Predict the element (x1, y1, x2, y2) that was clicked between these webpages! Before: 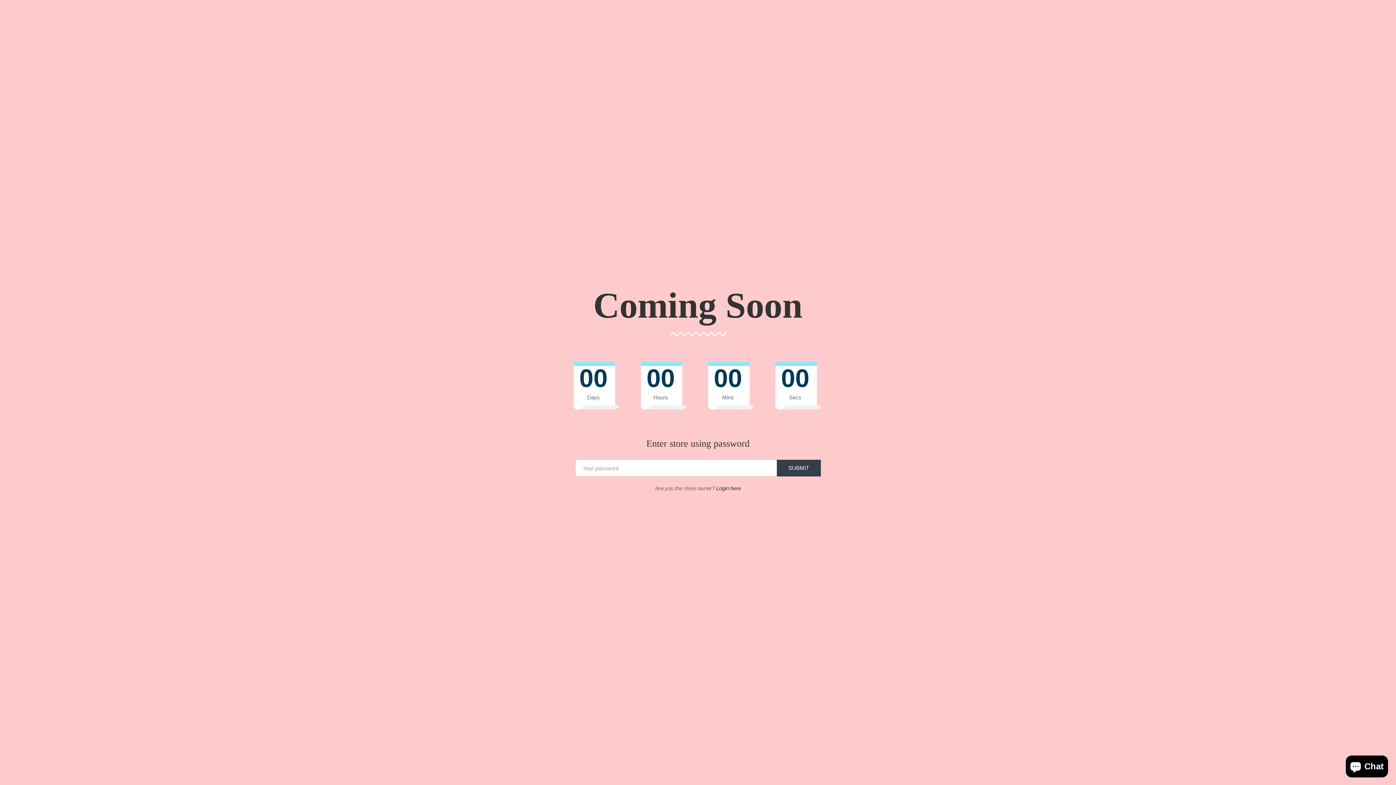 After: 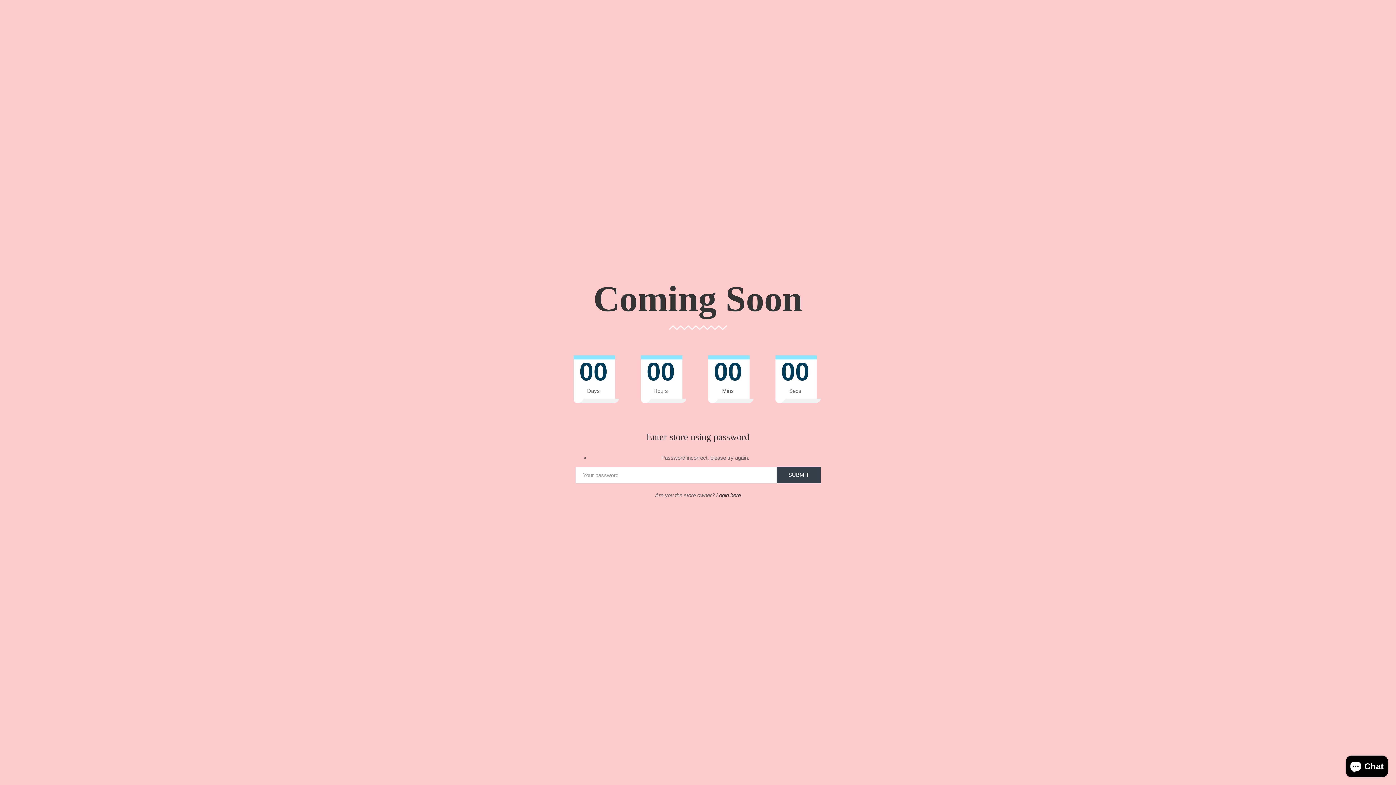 Action: bbox: (776, 460, 820, 476) label: SUBMIT